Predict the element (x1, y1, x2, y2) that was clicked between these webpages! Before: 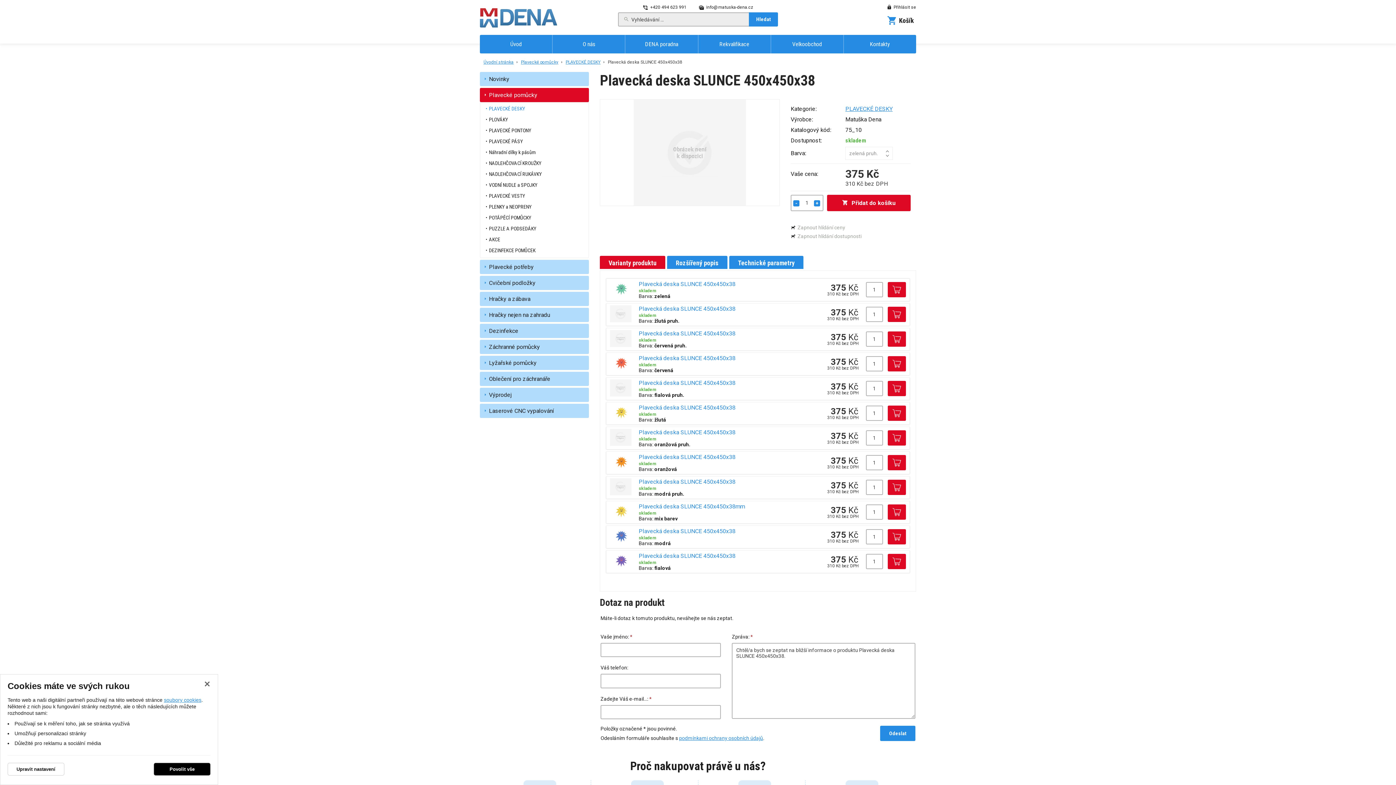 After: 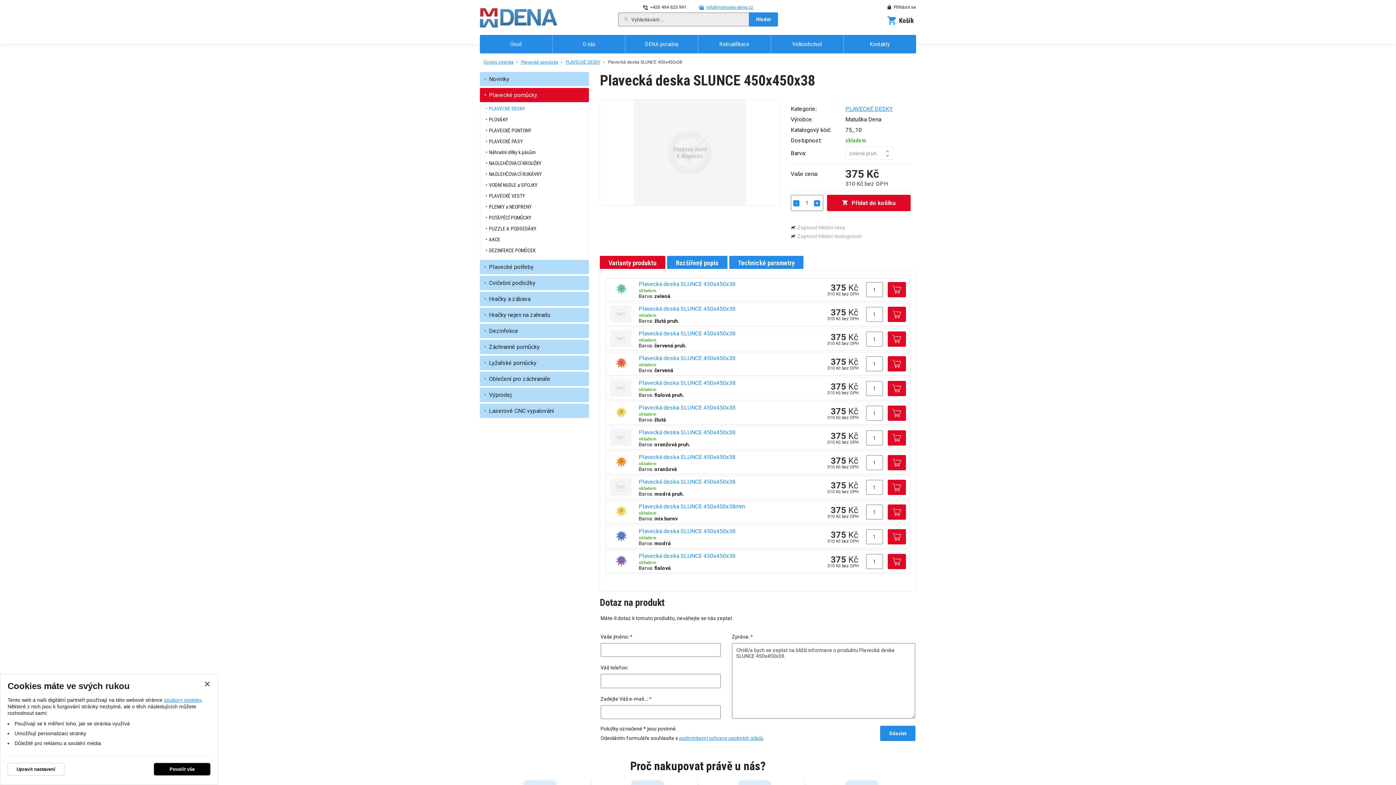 Action: label: info@matuska-dena.cz bbox: (698, 4, 753, 9)